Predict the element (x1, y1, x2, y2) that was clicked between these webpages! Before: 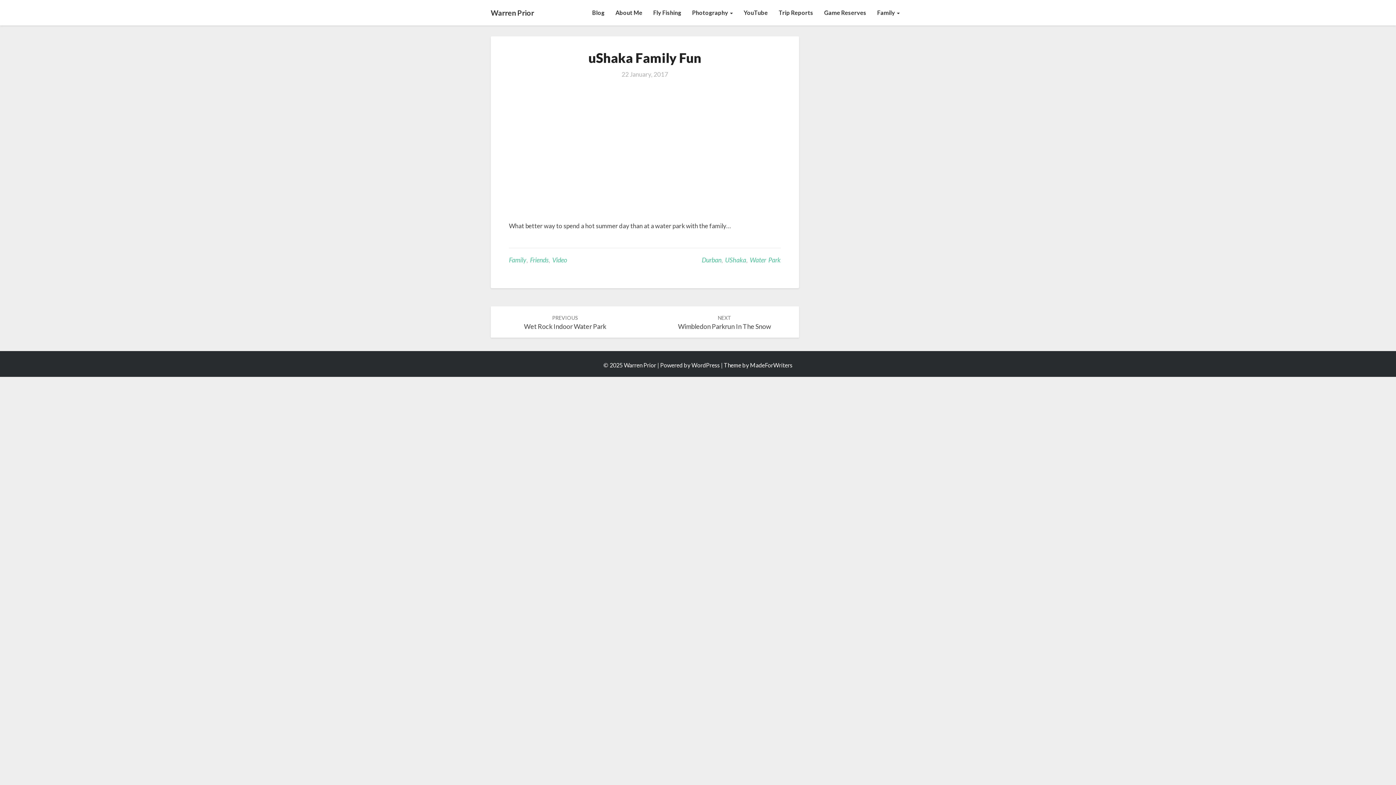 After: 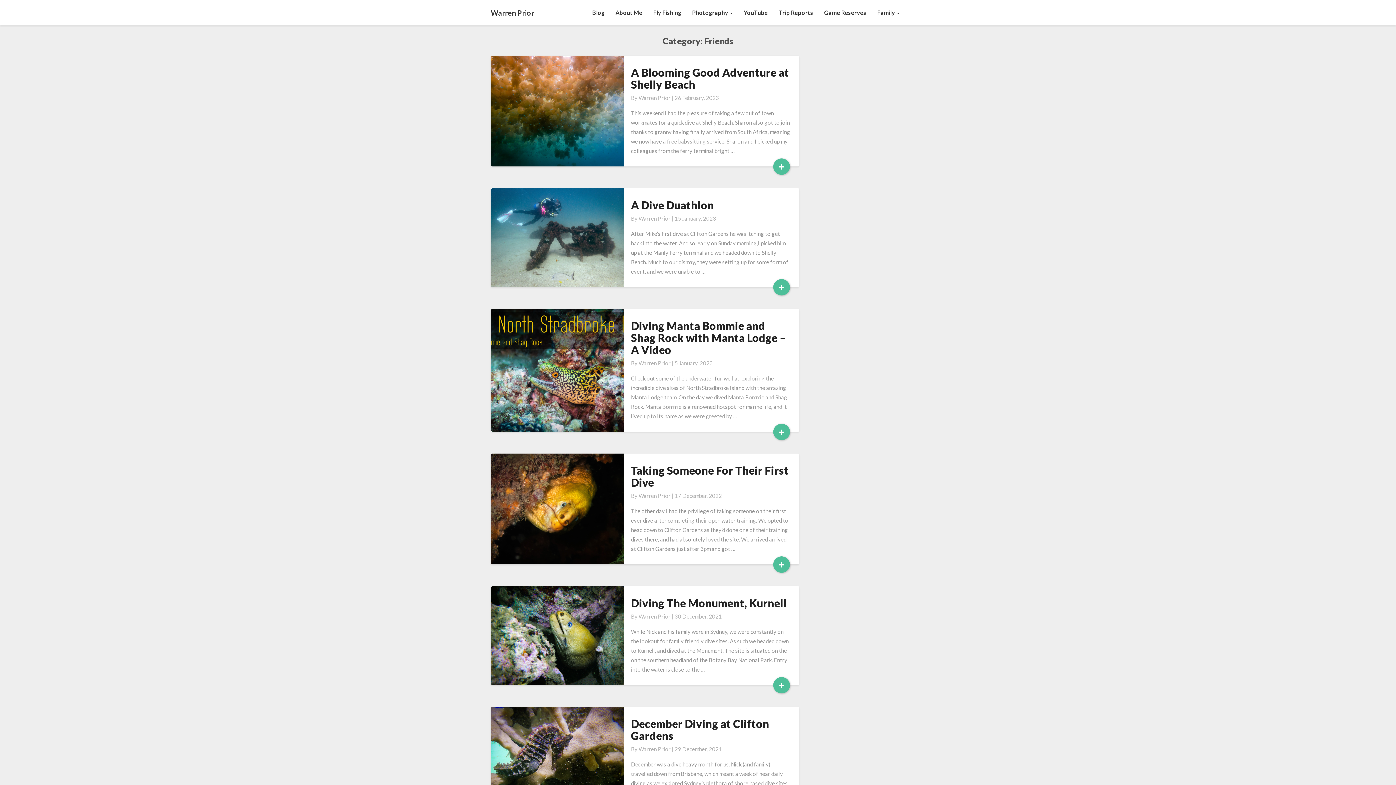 Action: bbox: (530, 255, 548, 263) label: Friends